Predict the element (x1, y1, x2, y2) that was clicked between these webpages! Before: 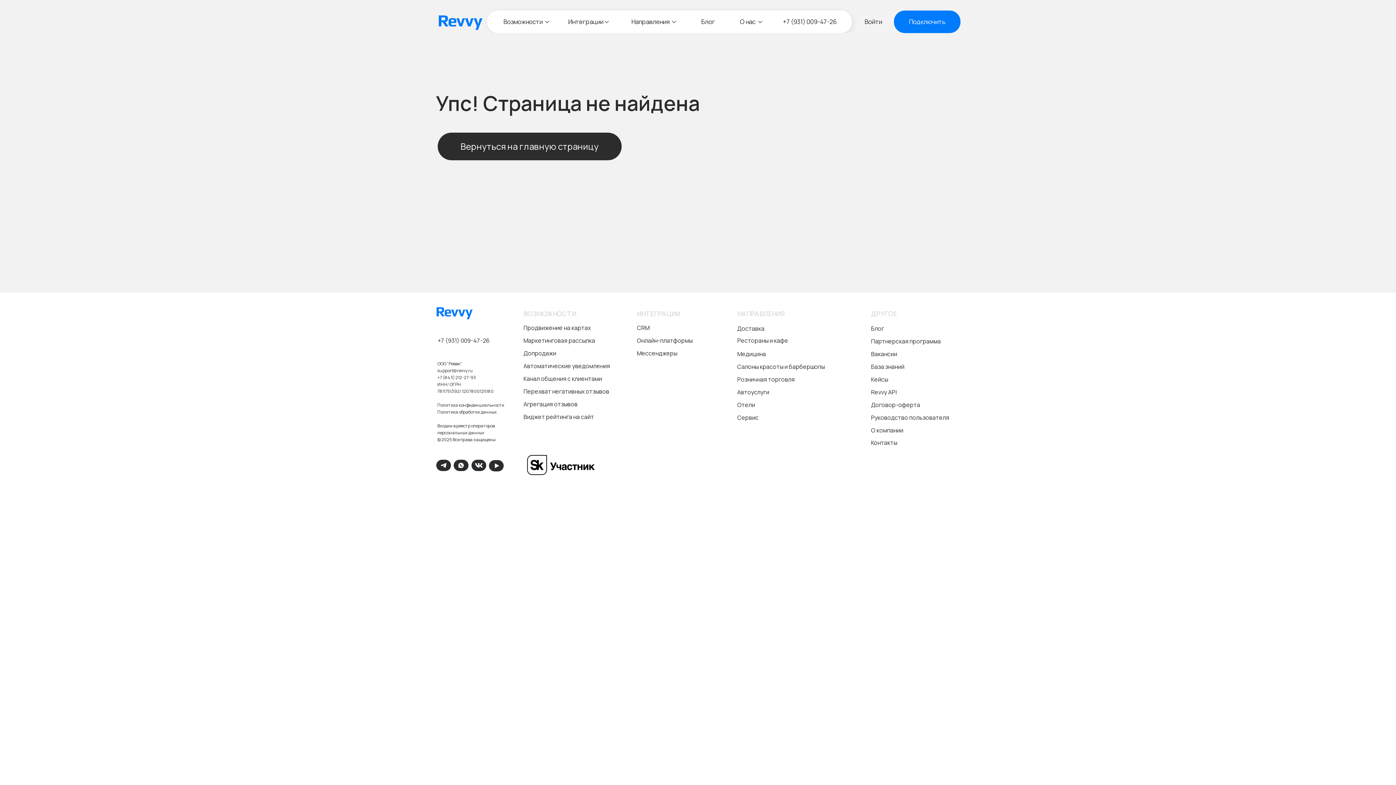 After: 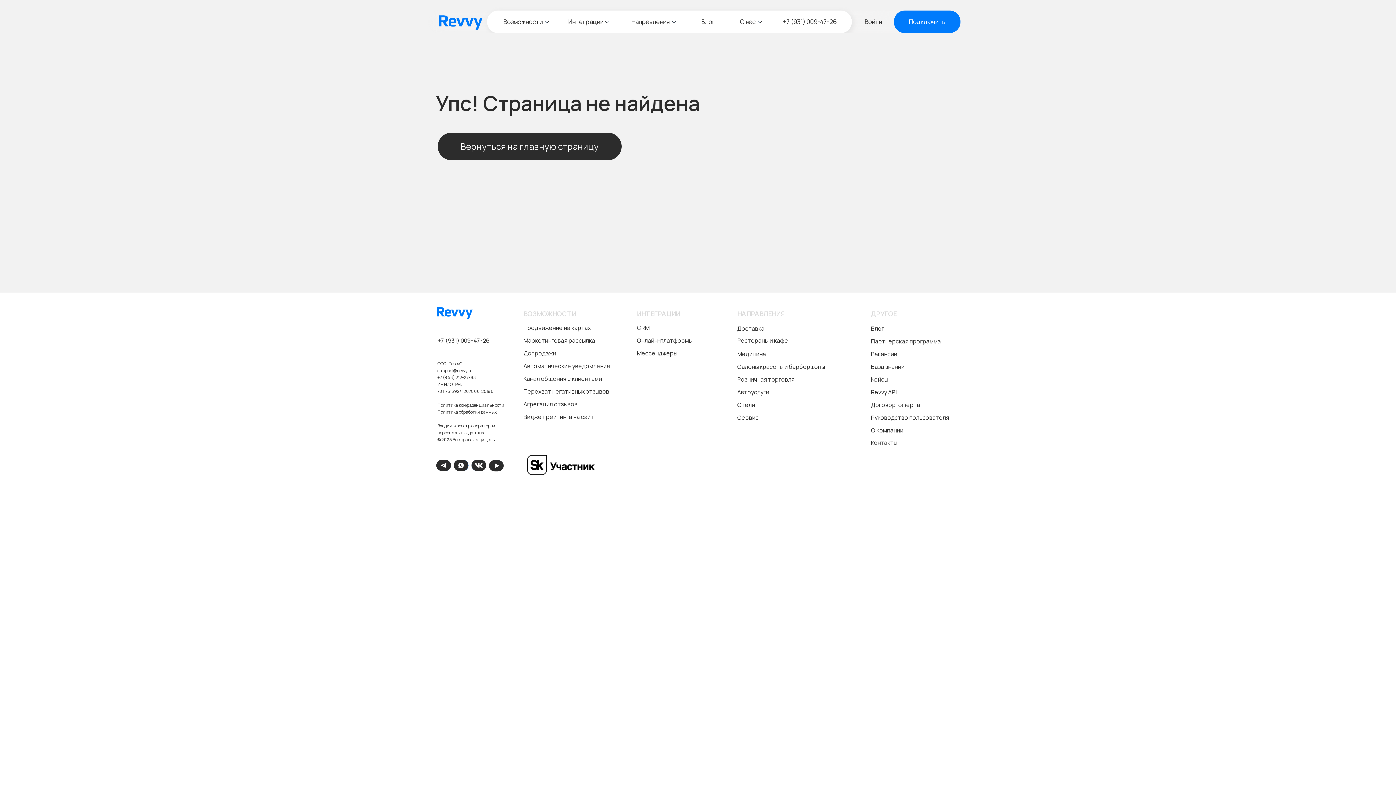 Action: bbox: (437, 402, 504, 408) label: Политика конфиденциальности